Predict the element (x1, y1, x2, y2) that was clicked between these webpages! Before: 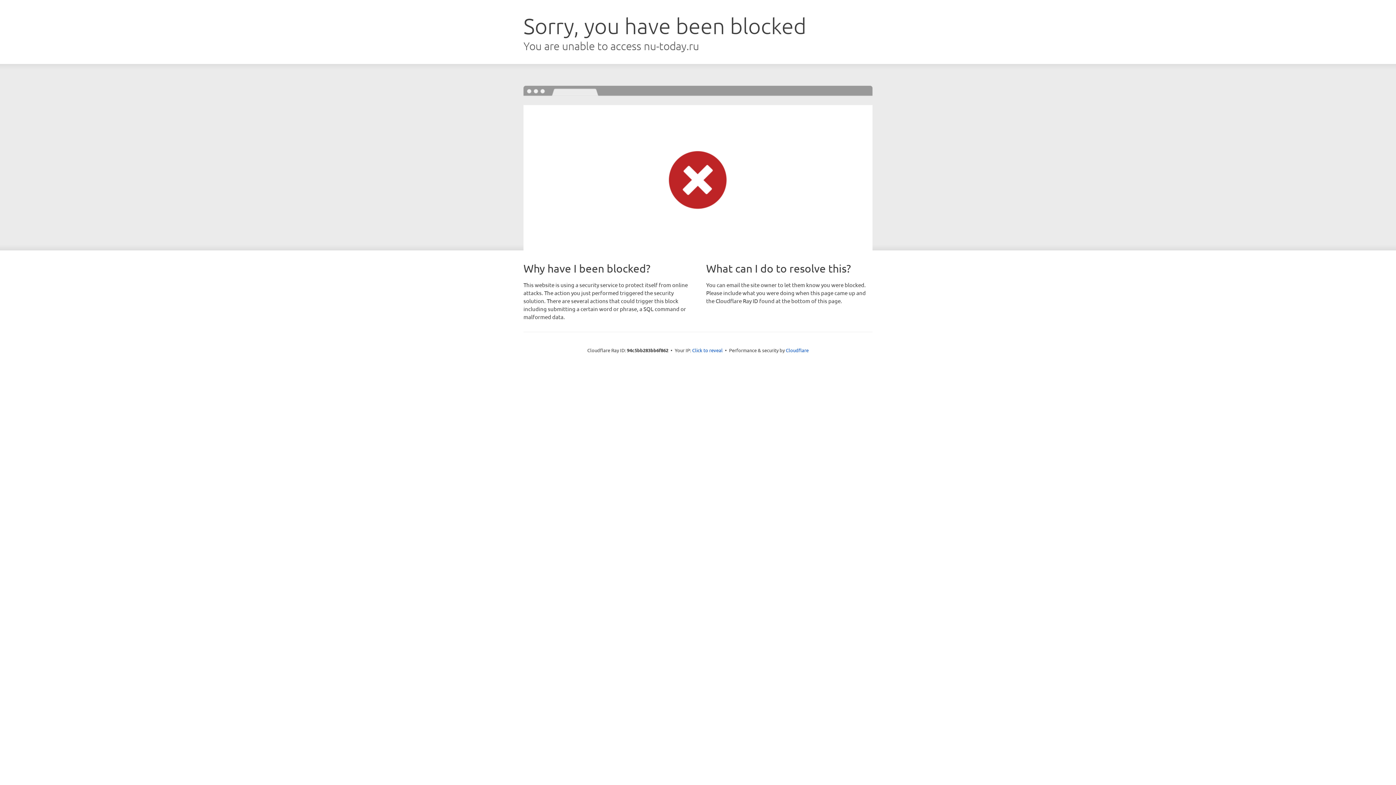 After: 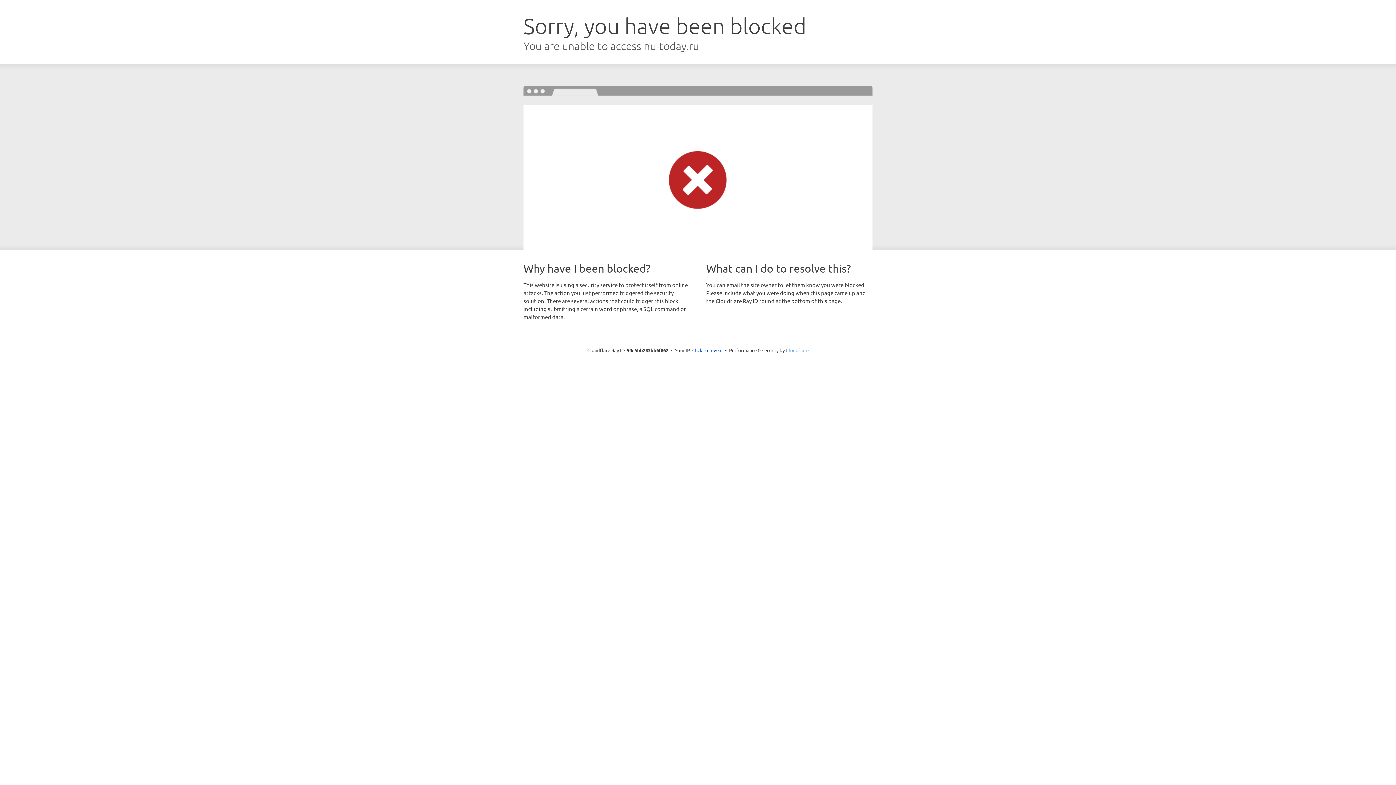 Action: bbox: (786, 347, 808, 353) label: Cloudflare